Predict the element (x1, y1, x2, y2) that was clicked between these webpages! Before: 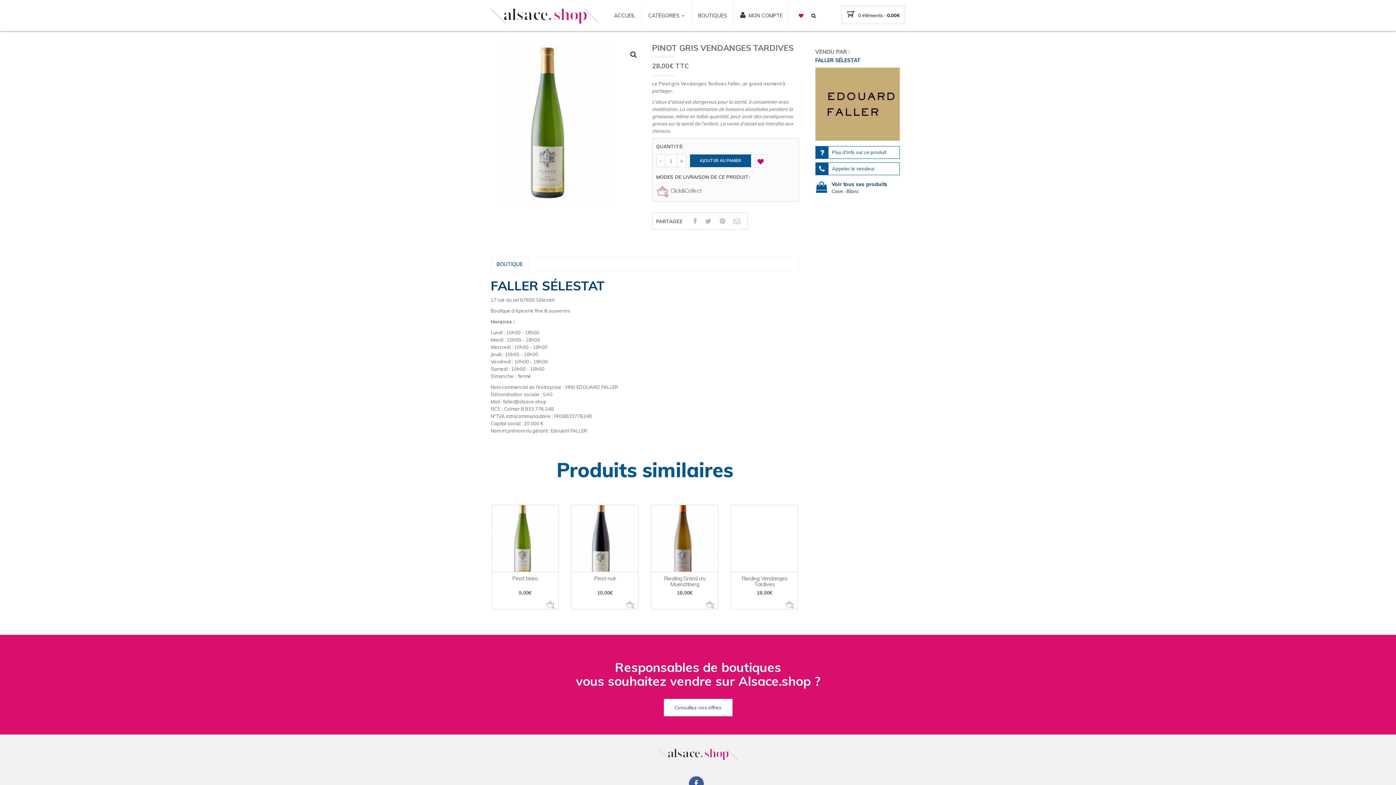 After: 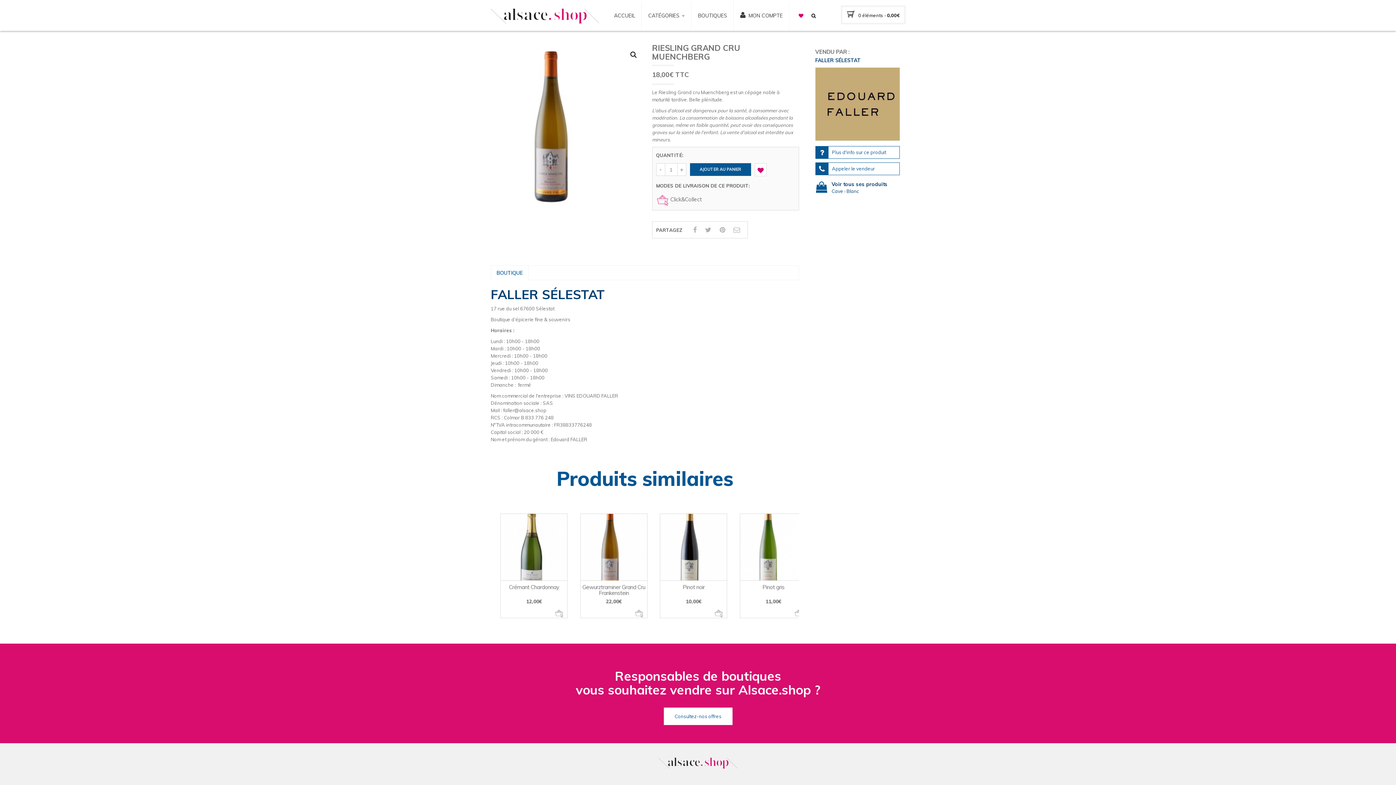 Action: bbox: (504, 575, 545, 588) label: Riesling Grand cru Muenchberg